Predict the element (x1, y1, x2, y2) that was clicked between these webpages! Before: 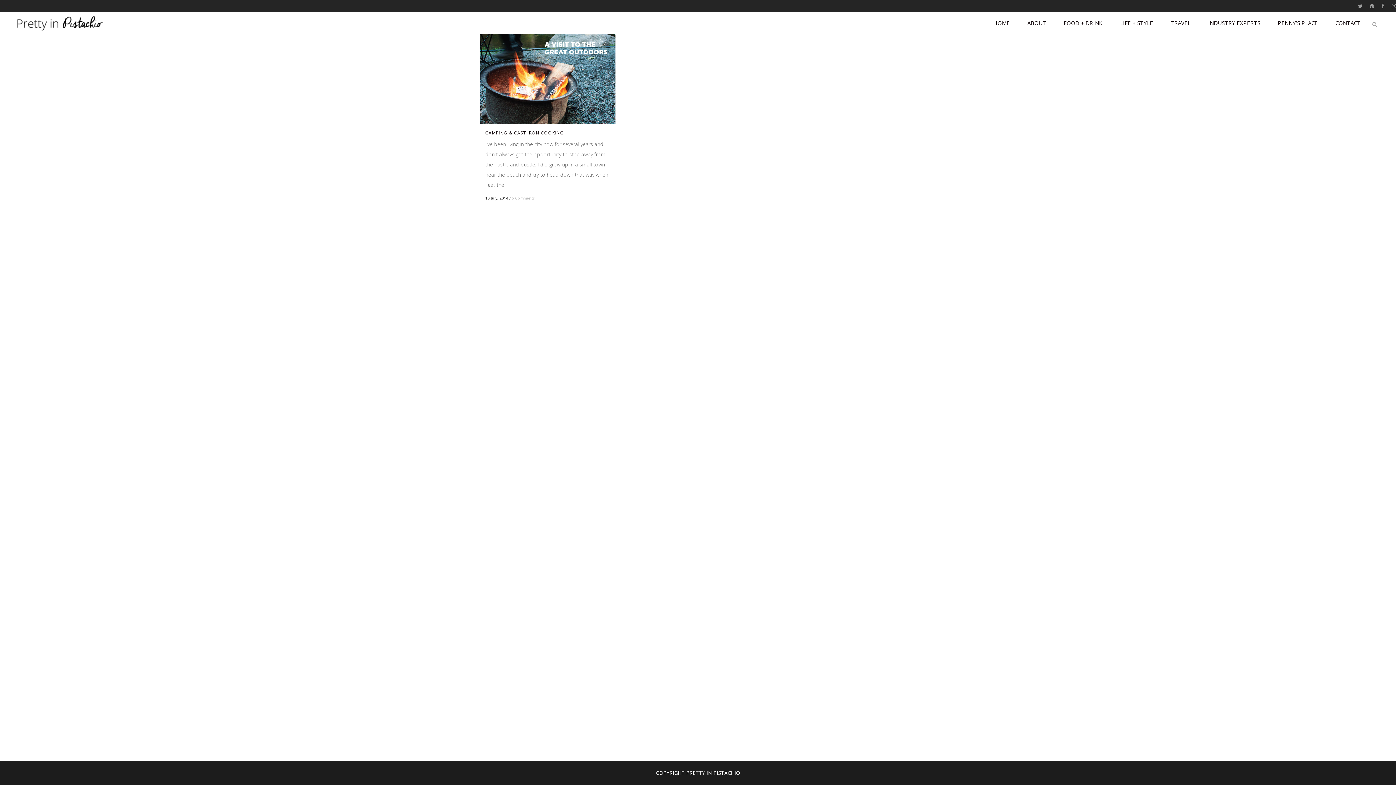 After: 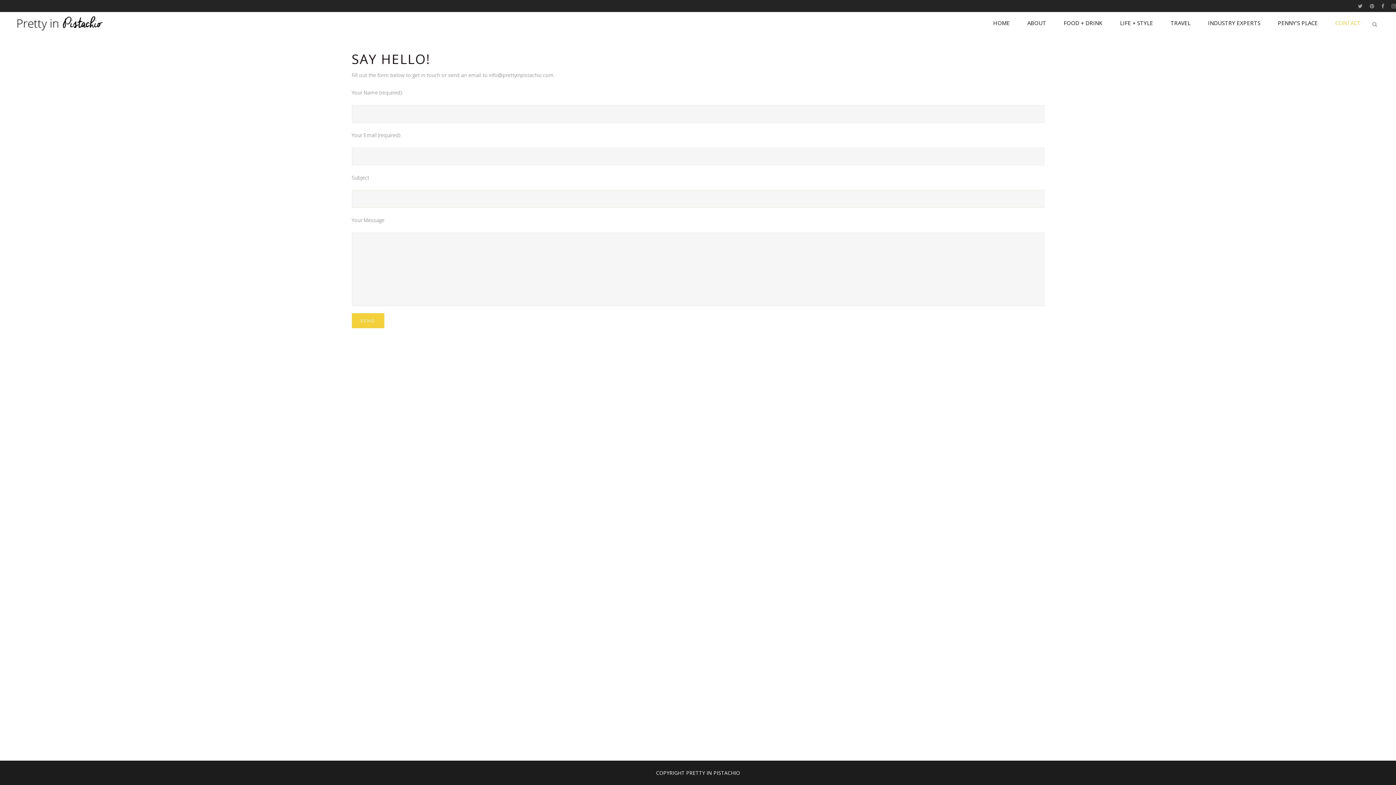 Action: label: CONTACT bbox: (1326, 12, 1369, 33)